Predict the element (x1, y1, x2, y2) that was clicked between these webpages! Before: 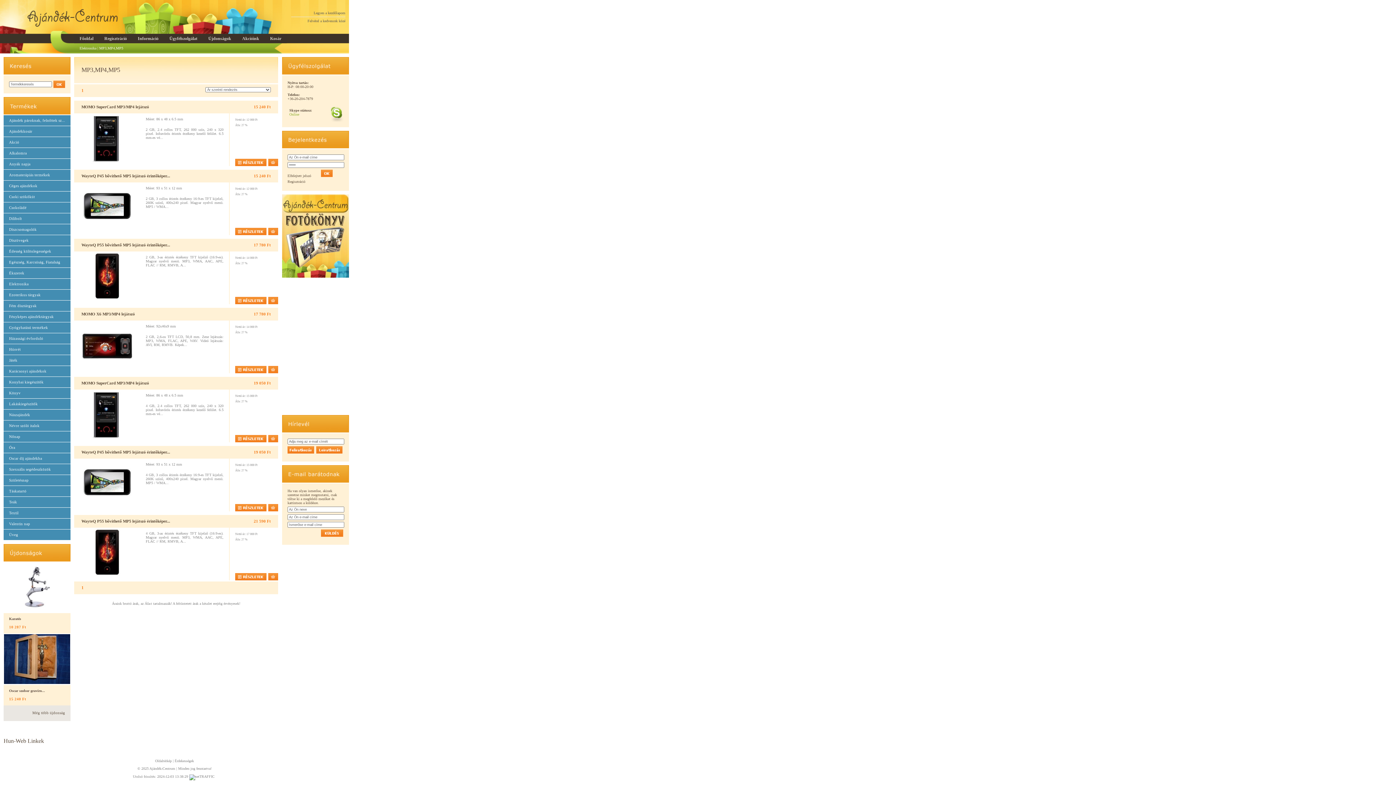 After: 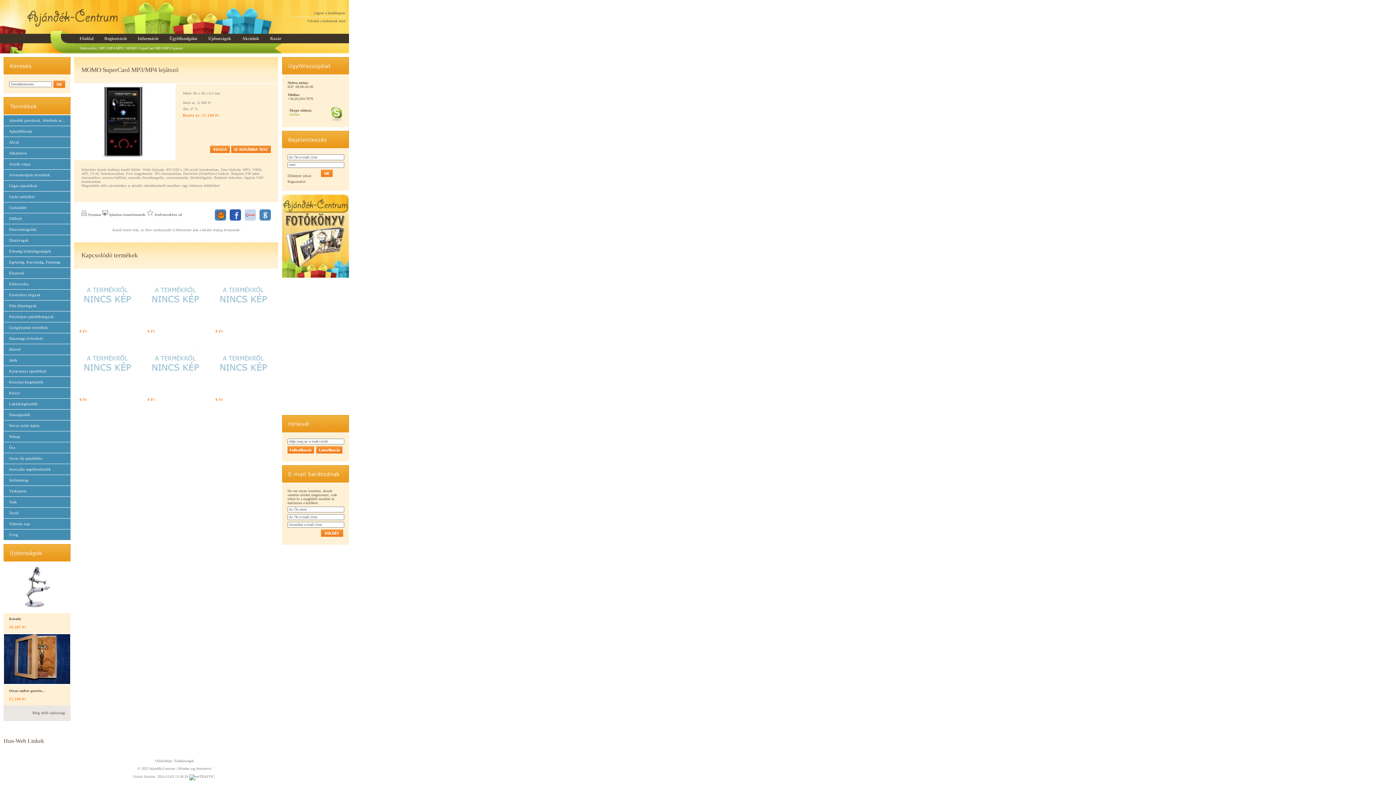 Action: bbox: (81, 104, 149, 109) label: MOMO SuperCard MP3/MP4 lejátszó